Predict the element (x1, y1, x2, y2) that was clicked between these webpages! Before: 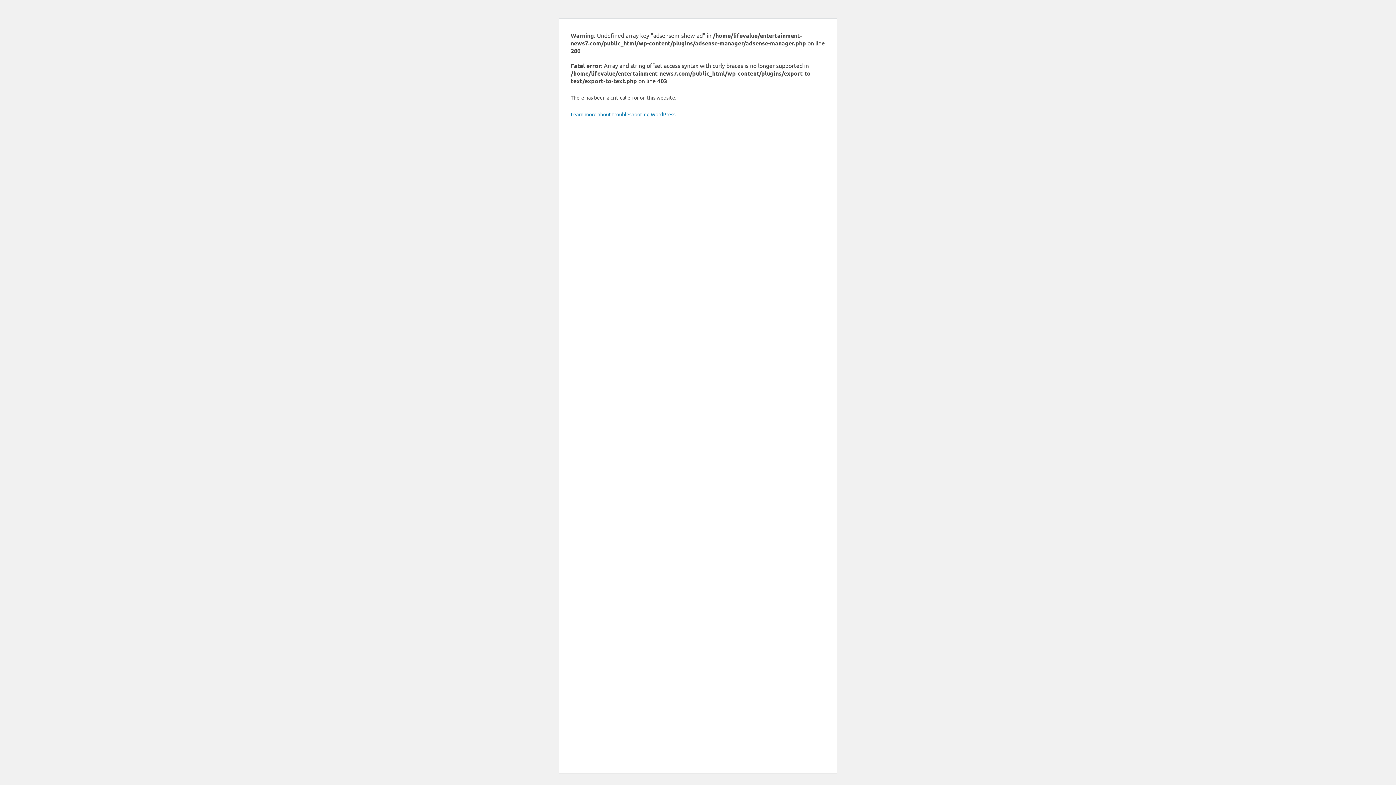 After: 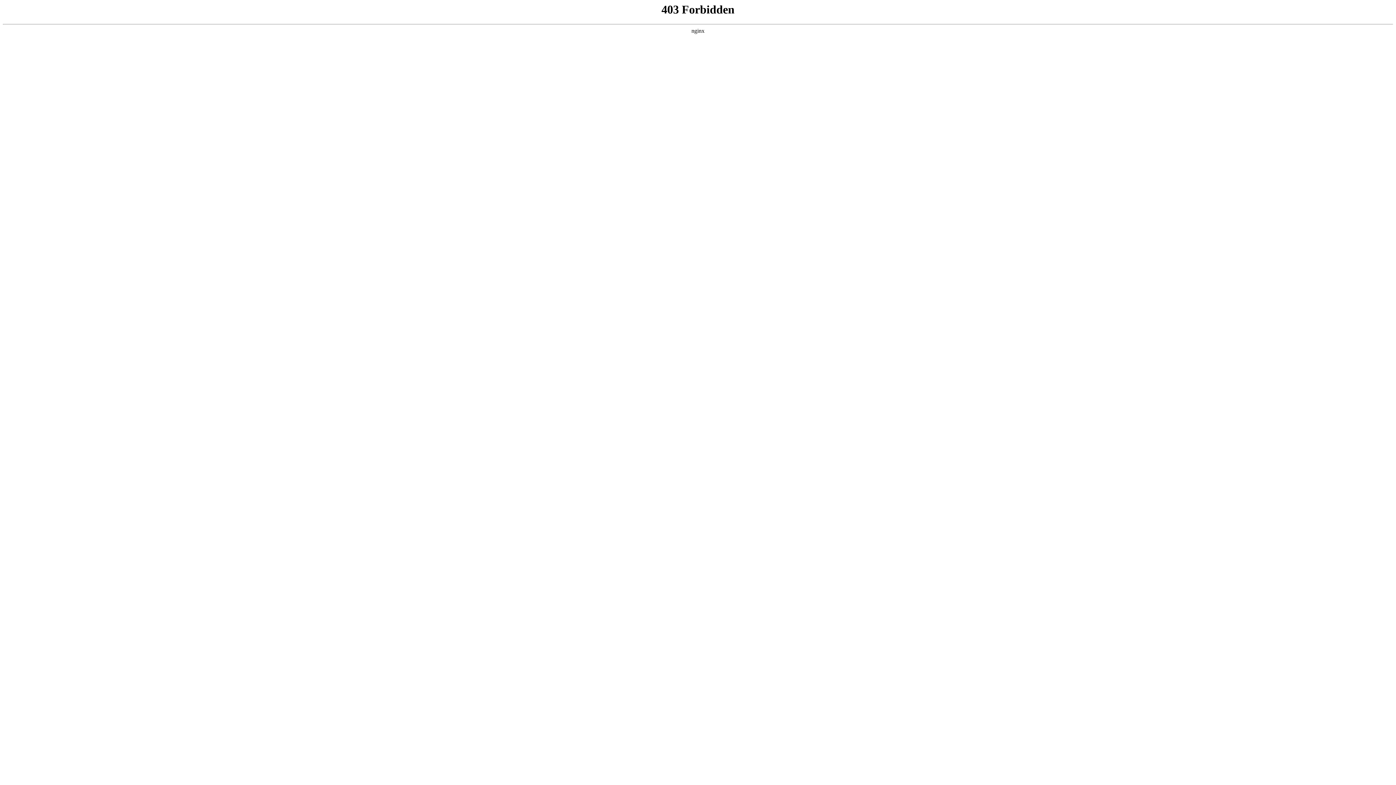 Action: label: Learn more about troubleshooting WordPress. bbox: (570, 110, 676, 117)